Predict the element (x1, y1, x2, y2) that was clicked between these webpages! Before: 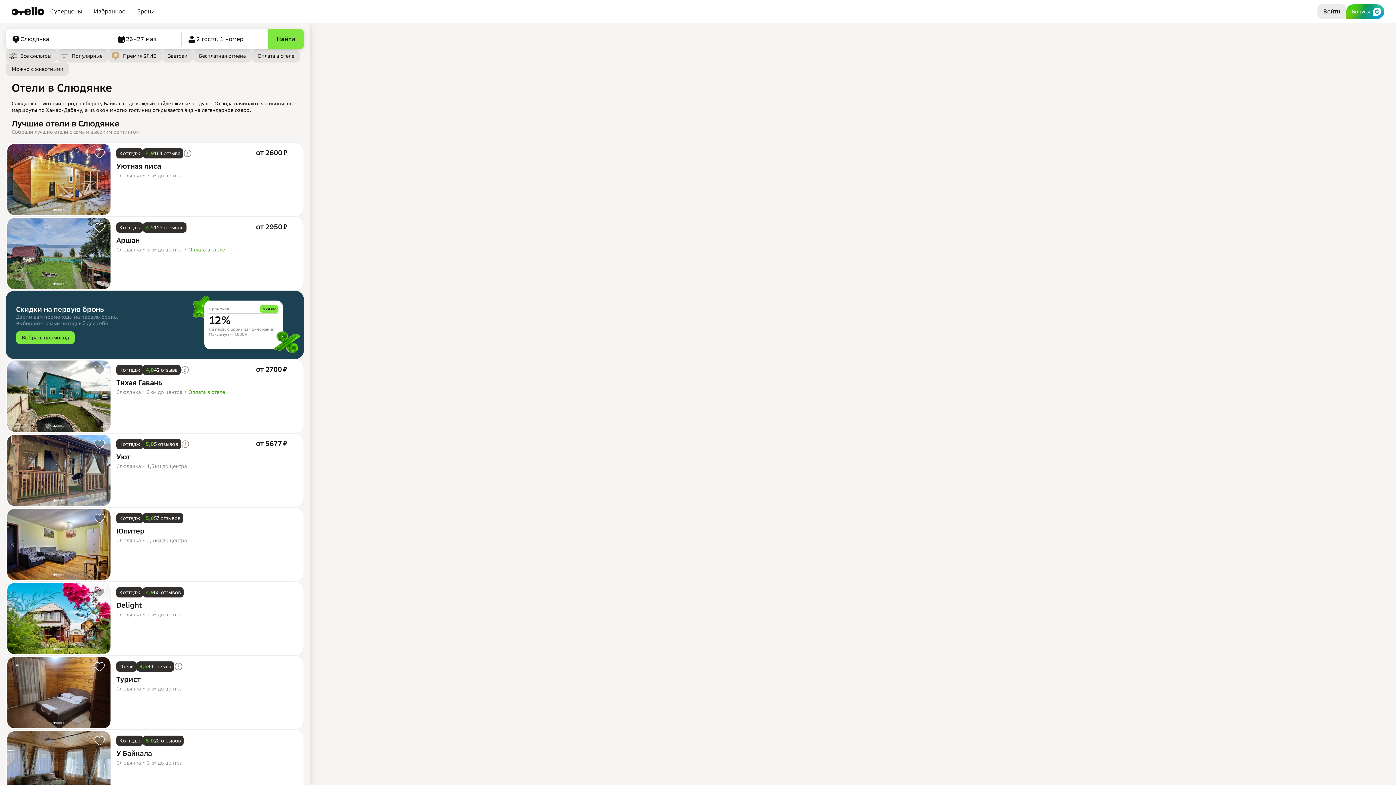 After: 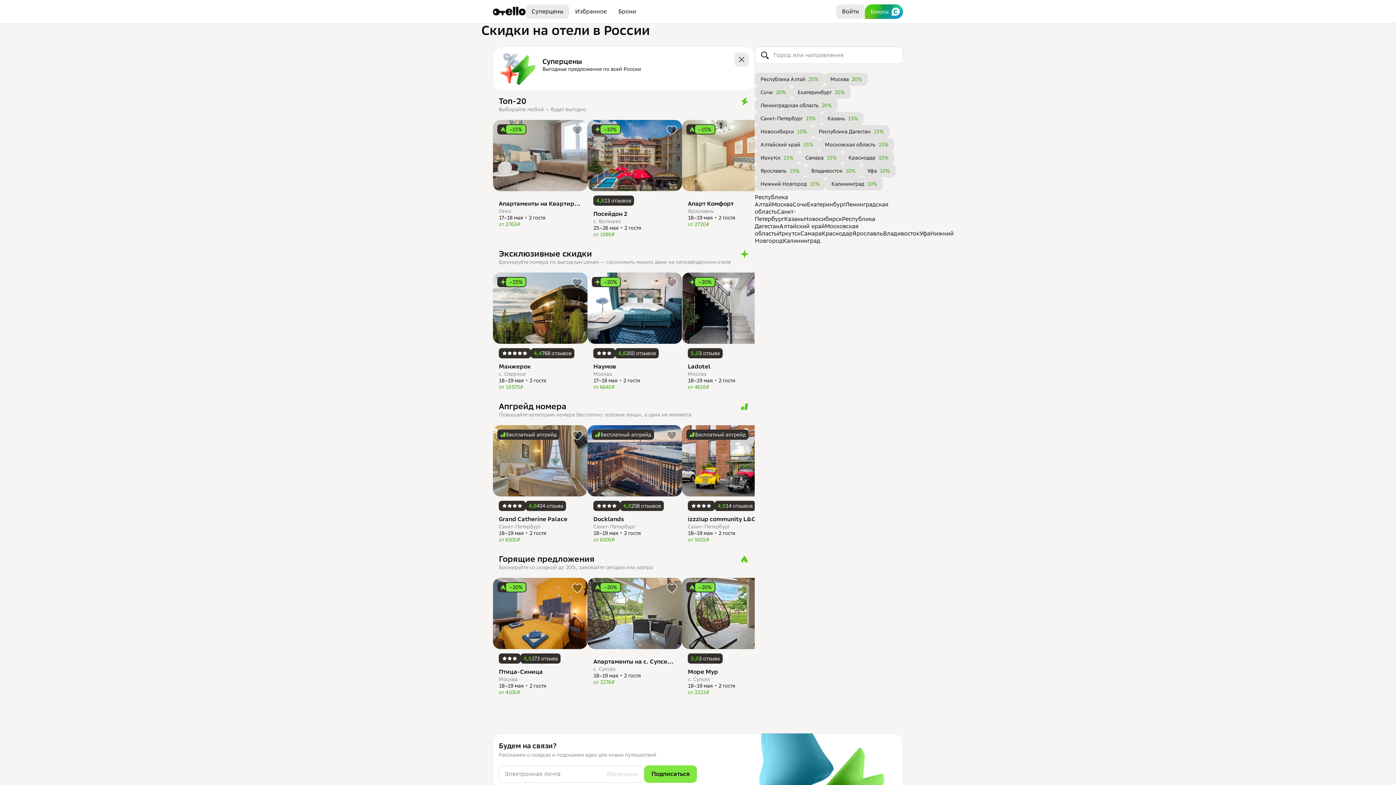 Action: bbox: (44, 4, 87, 18) label: Суперцены